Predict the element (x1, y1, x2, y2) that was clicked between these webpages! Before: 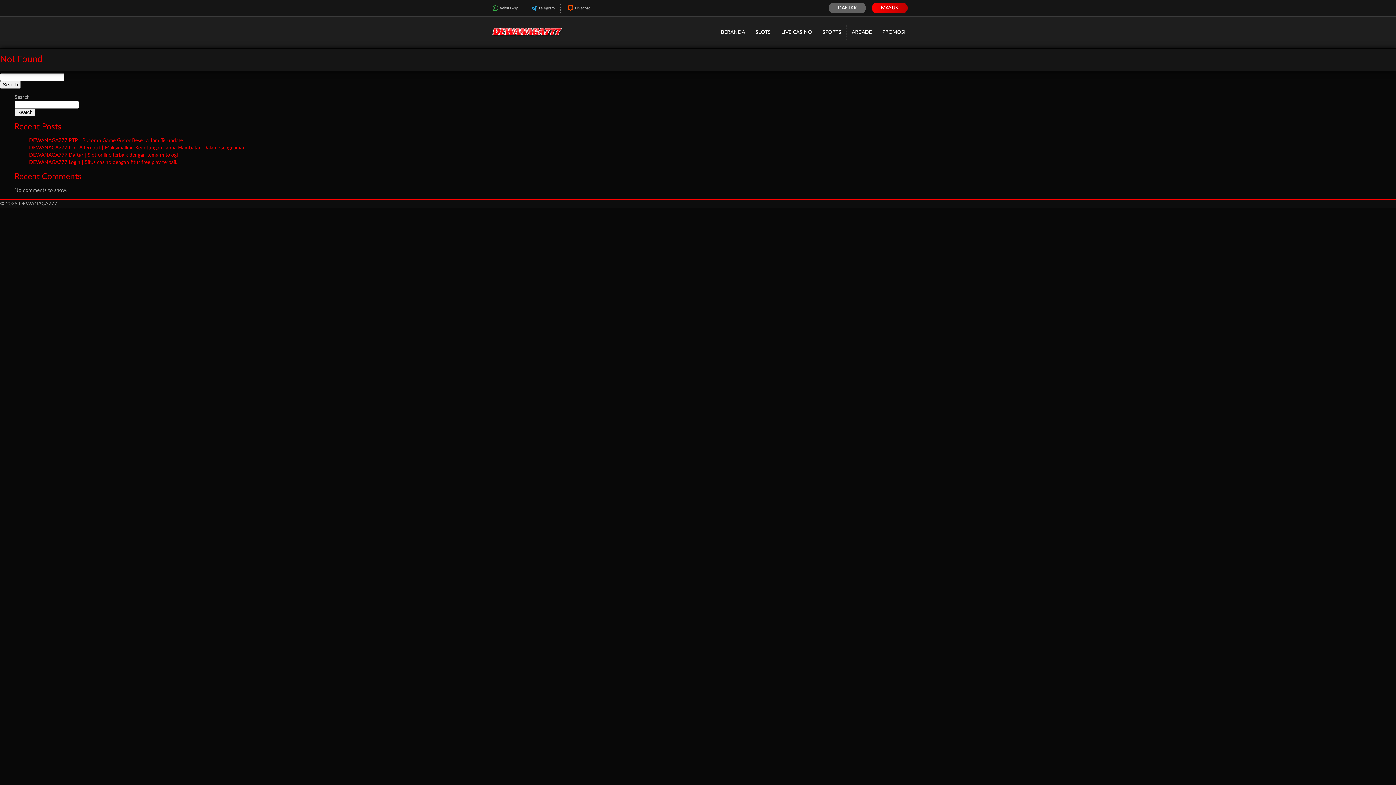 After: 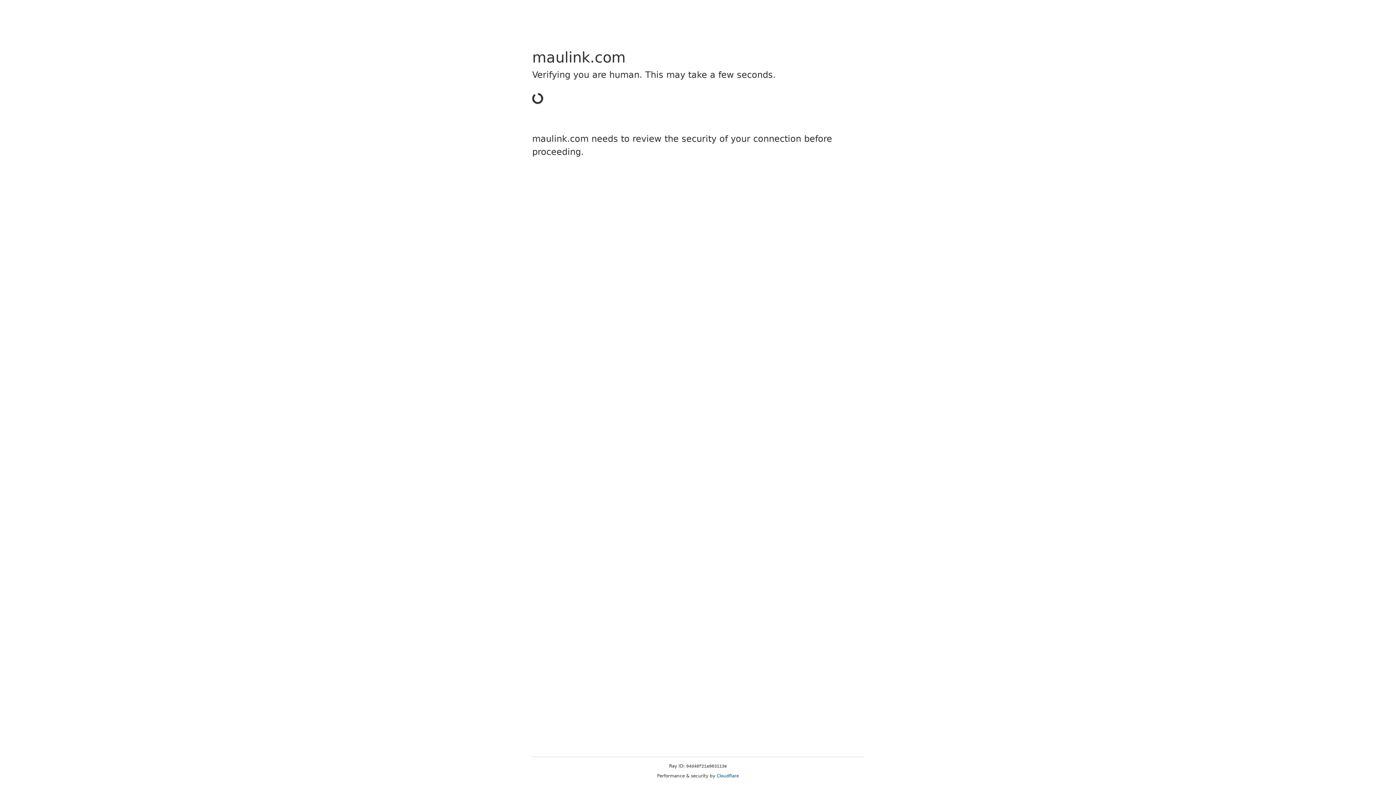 Action: label: WhatsApp bbox: (485, 3, 523, 12)